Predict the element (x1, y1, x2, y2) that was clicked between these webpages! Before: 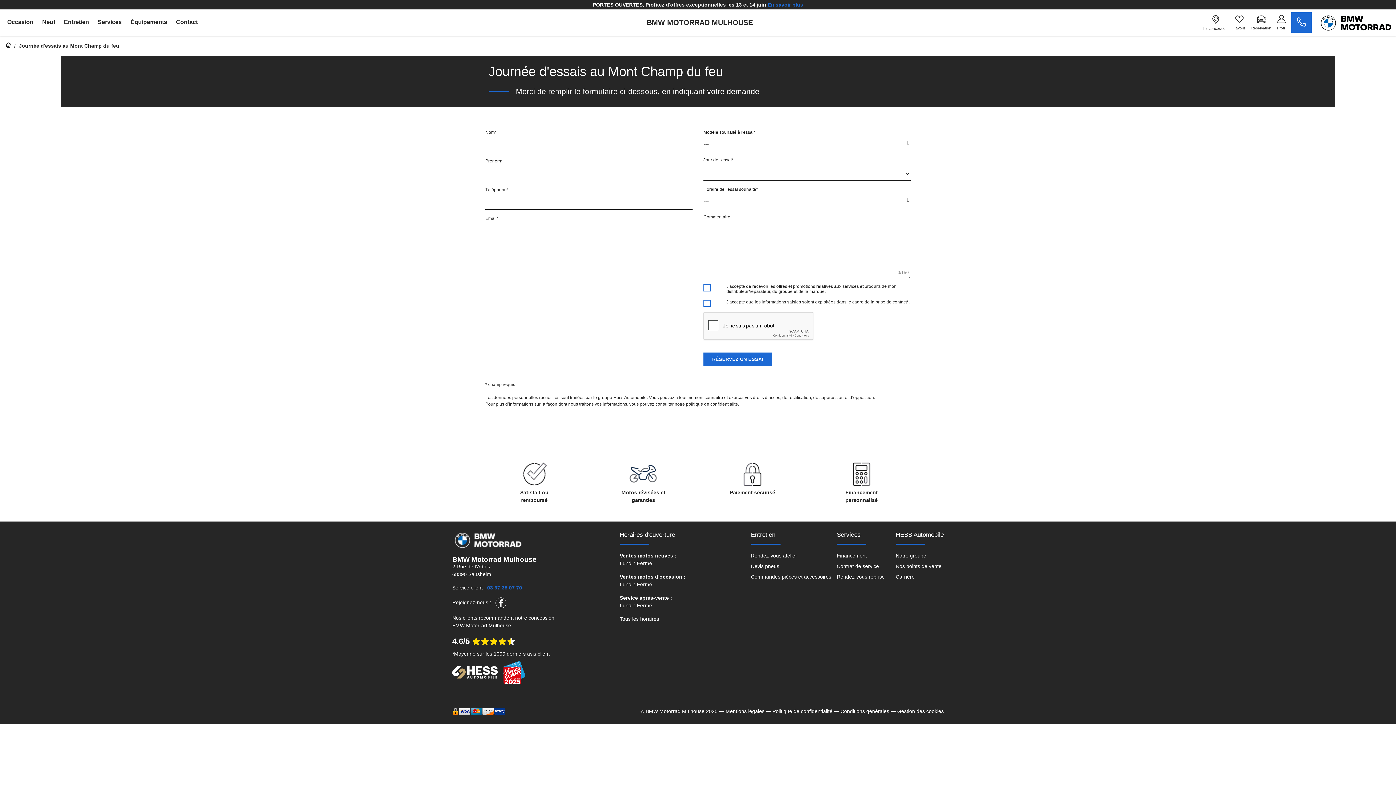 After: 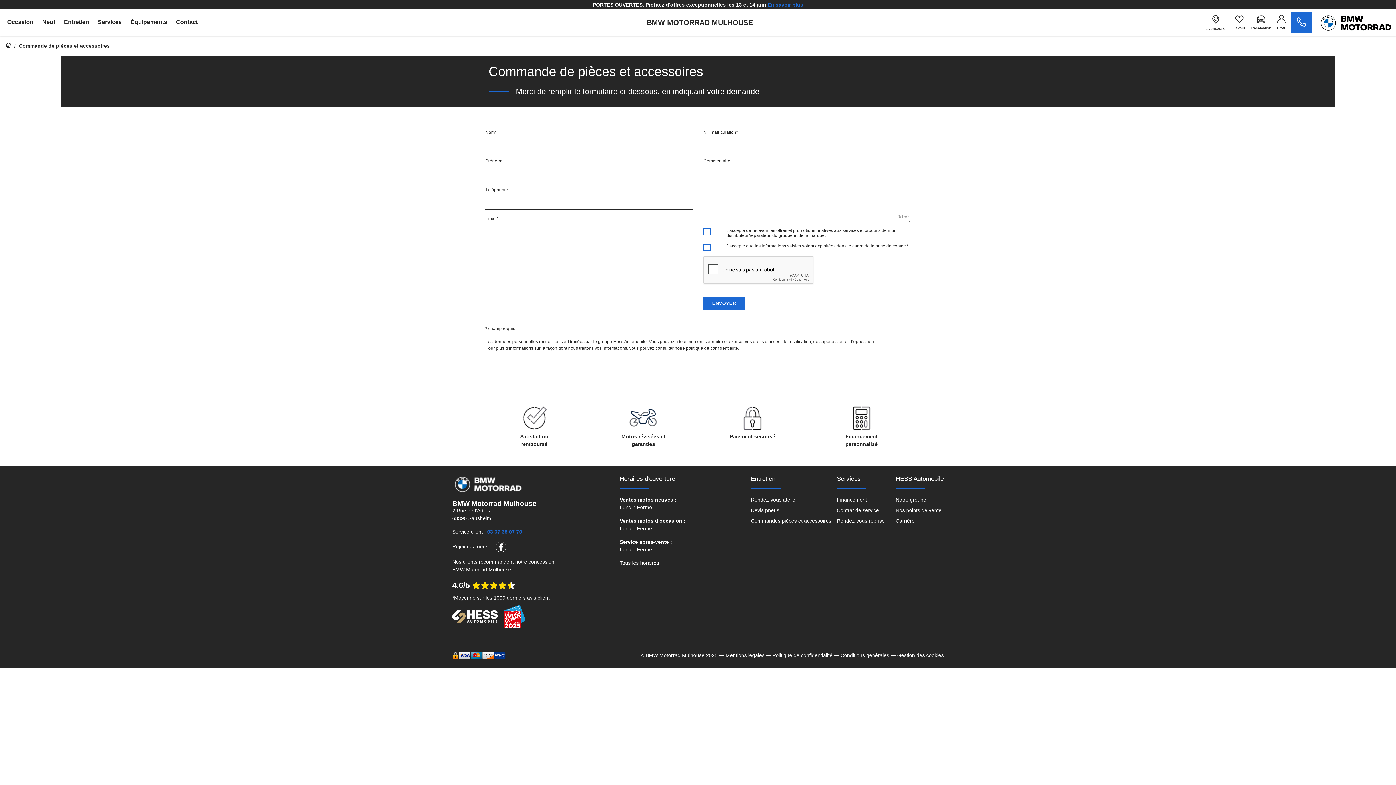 Action: bbox: (751, 574, 831, 580) label: Commandes pièces et accessoires